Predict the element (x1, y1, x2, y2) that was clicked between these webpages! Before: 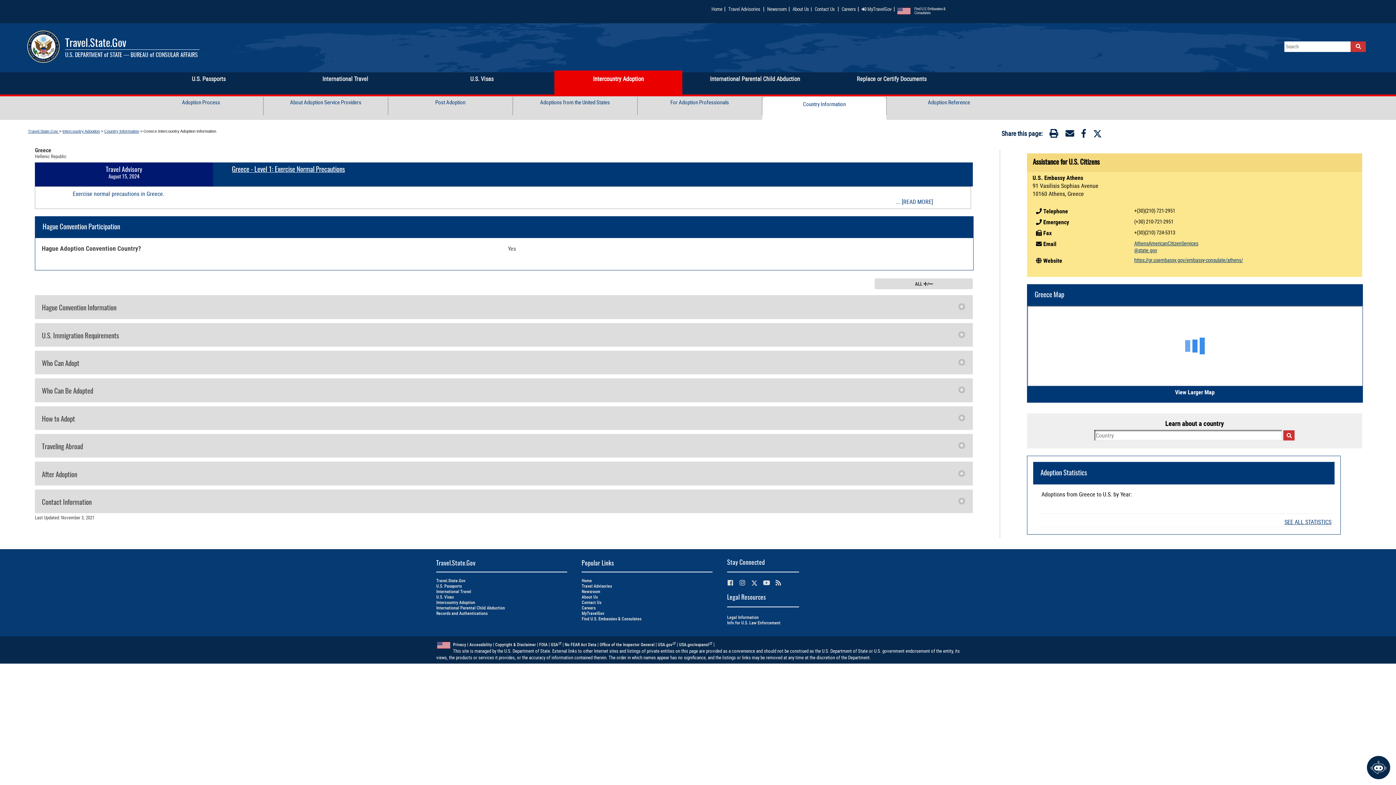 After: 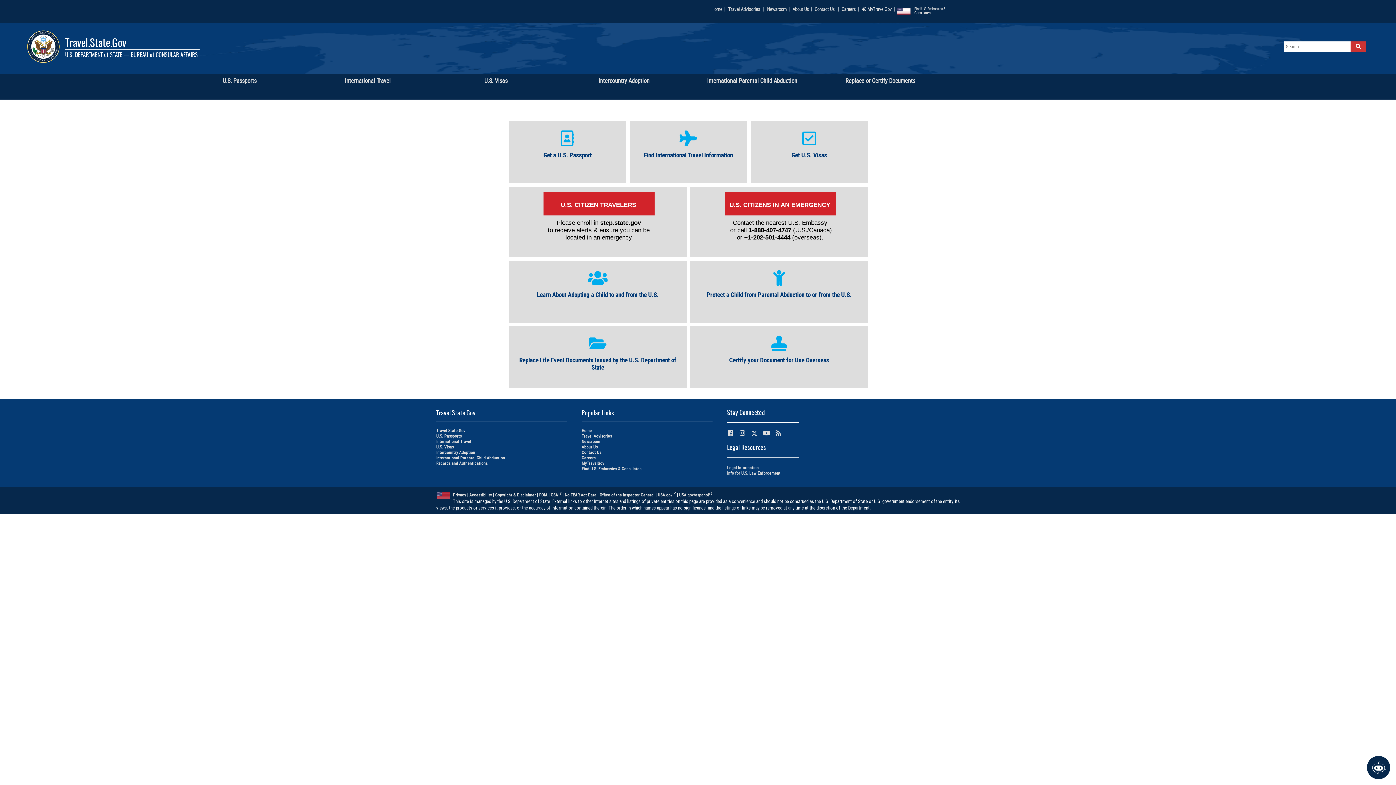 Action: bbox: (581, 578, 712, 583) label: Home